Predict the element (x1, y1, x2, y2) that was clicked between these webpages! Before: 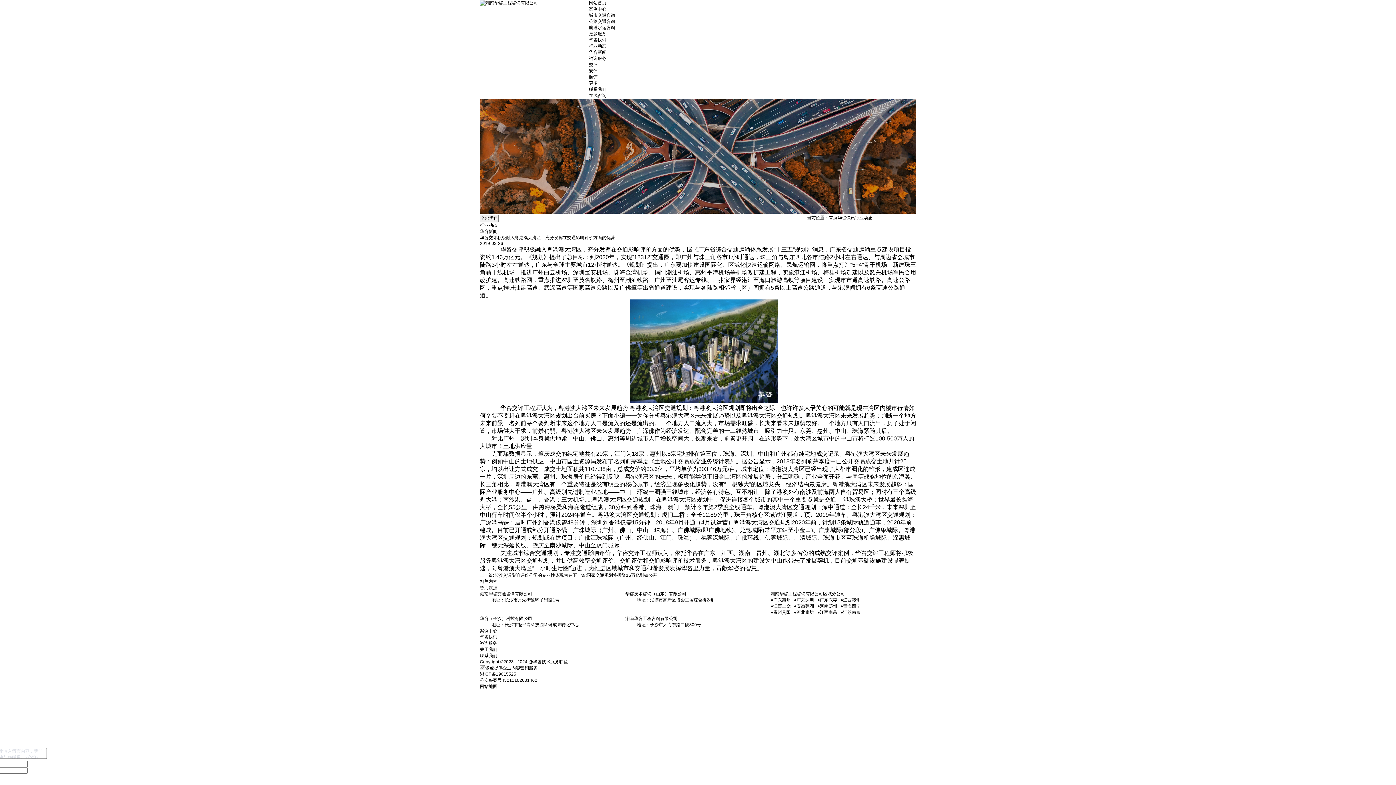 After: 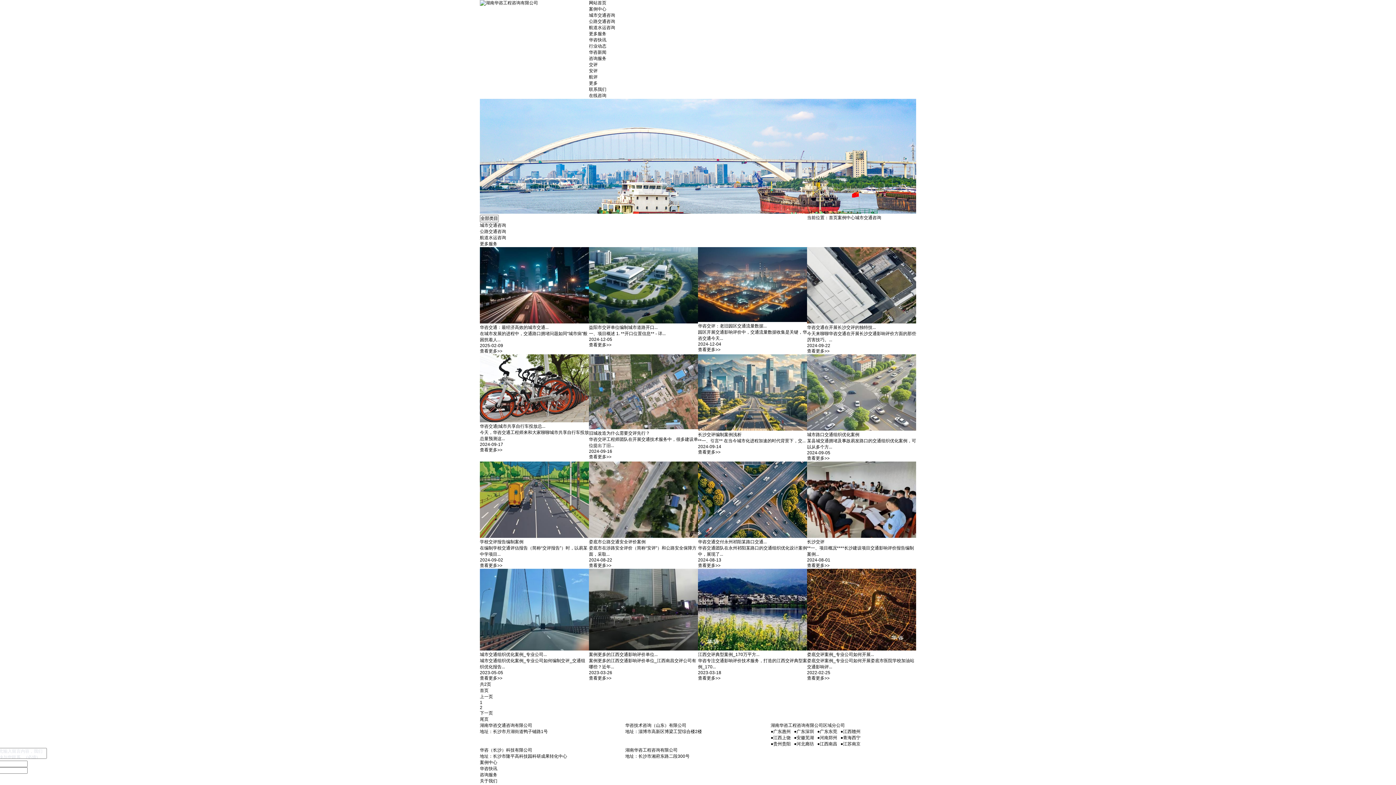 Action: label: 城市交通咨询 bbox: (589, 12, 615, 17)